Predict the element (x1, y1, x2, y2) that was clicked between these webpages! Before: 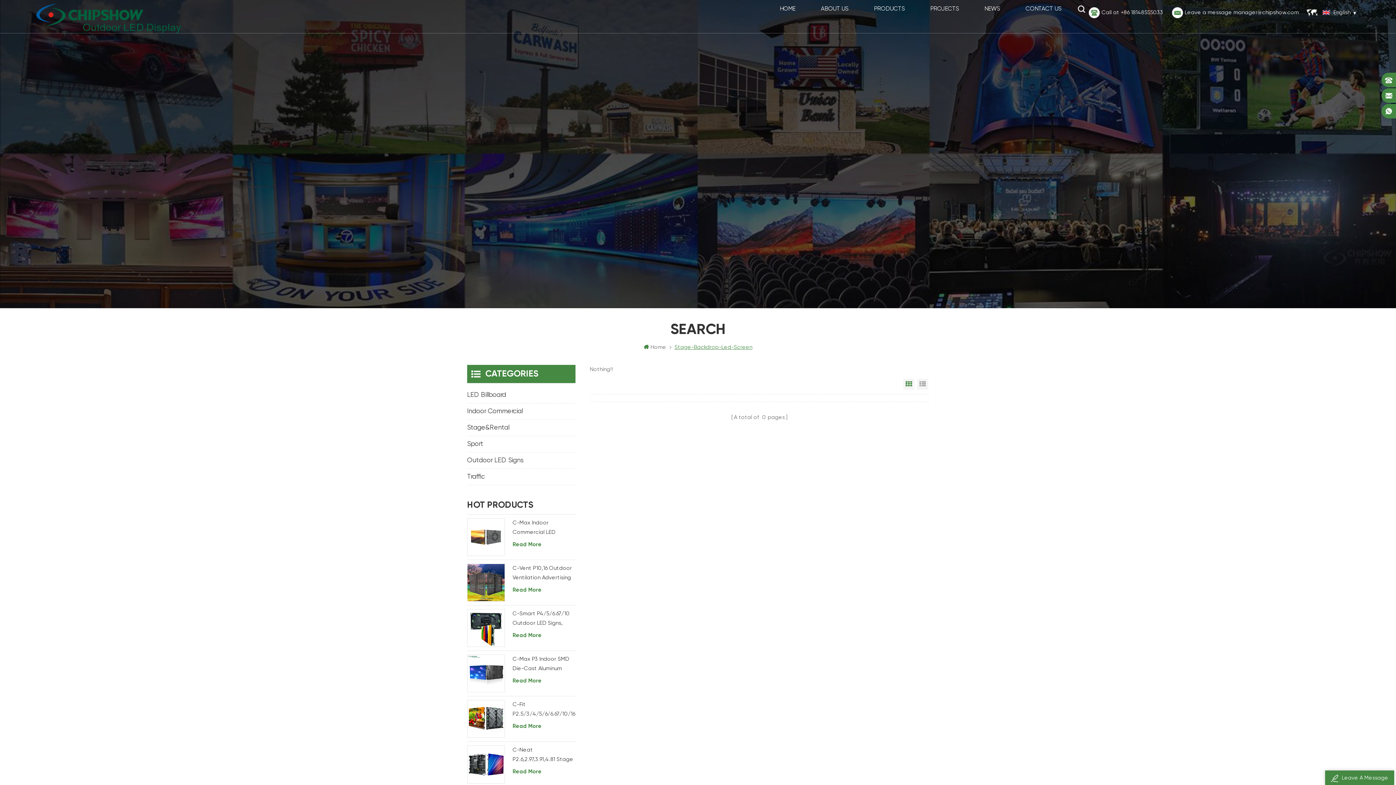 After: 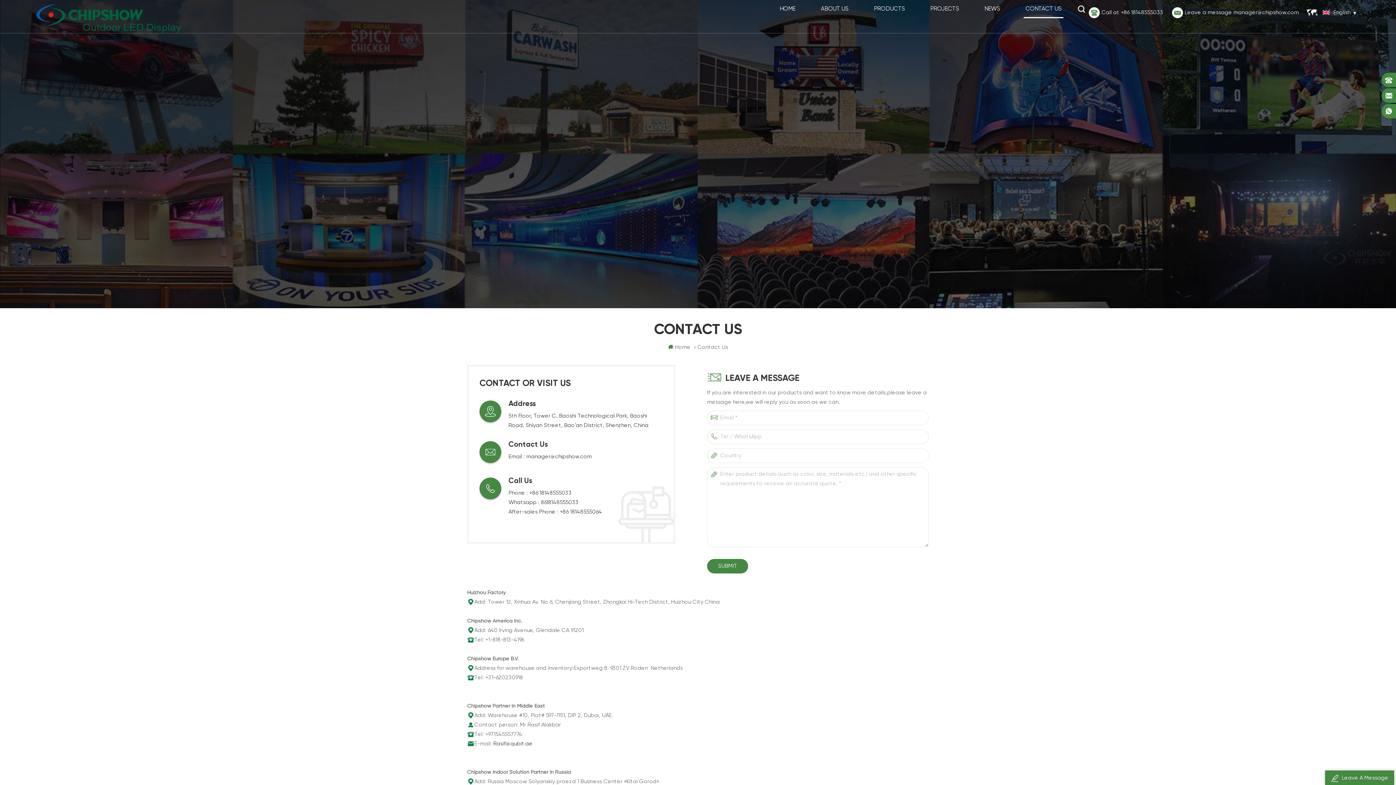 Action: label: CONTACT US bbox: (1024, 0, 1063, 18)